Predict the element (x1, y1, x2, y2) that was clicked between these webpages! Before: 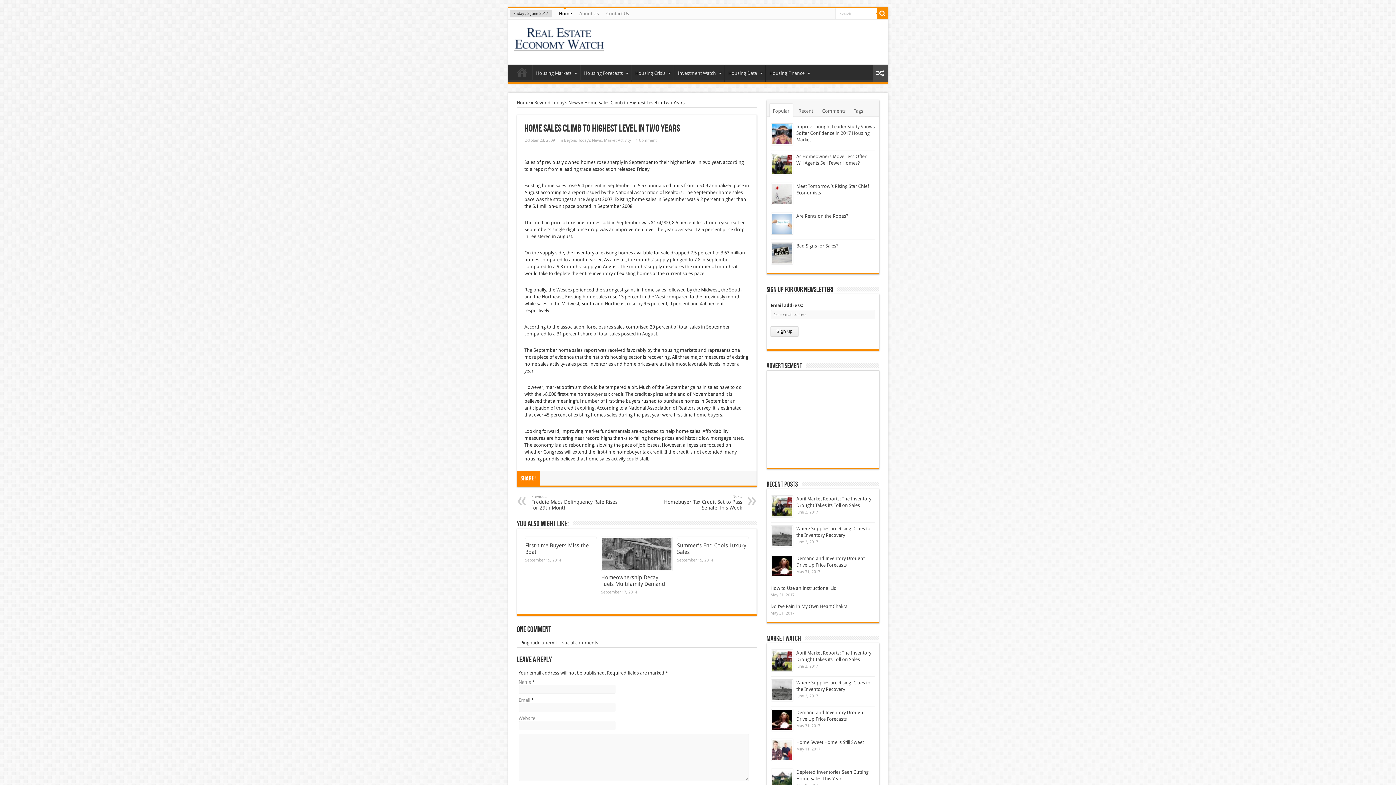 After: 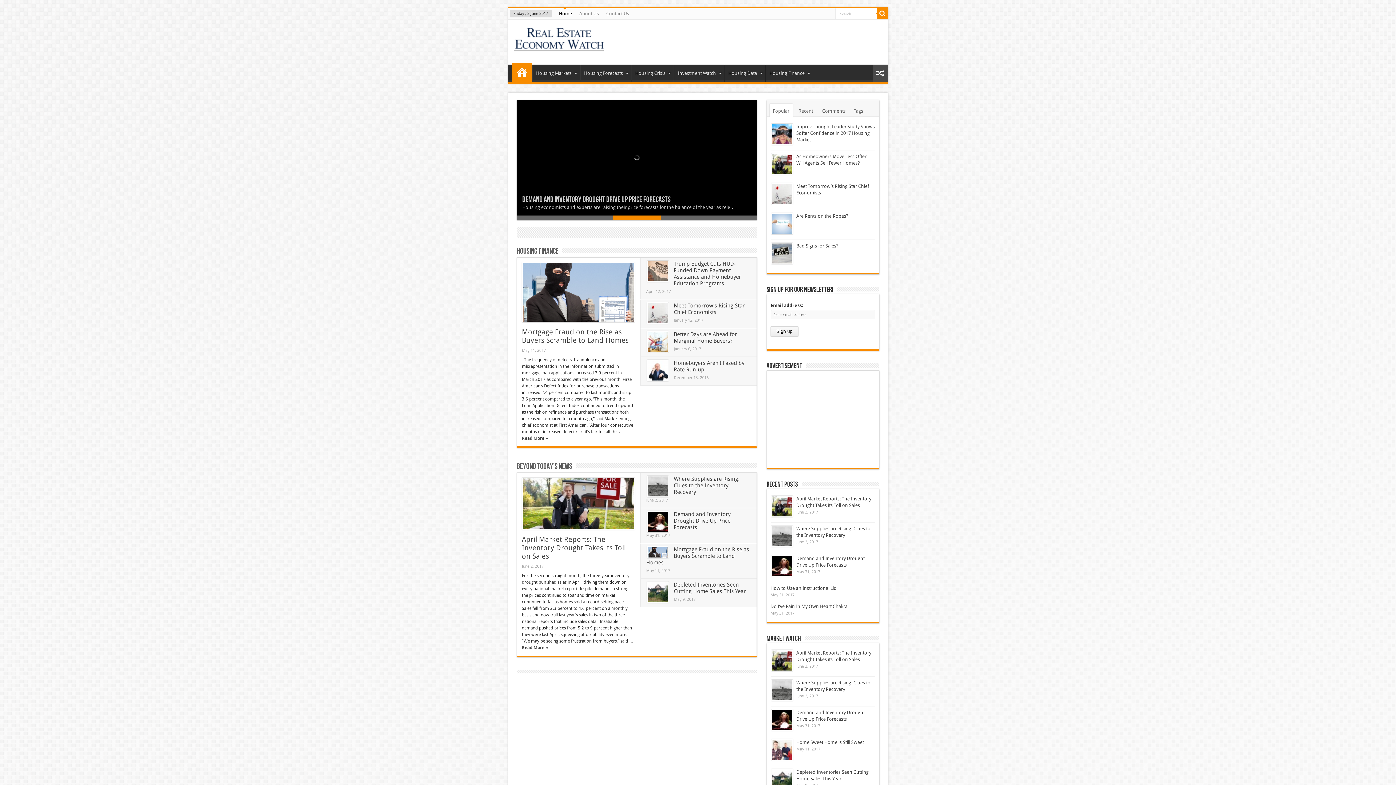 Action: bbox: (513, 37, 604, 55)